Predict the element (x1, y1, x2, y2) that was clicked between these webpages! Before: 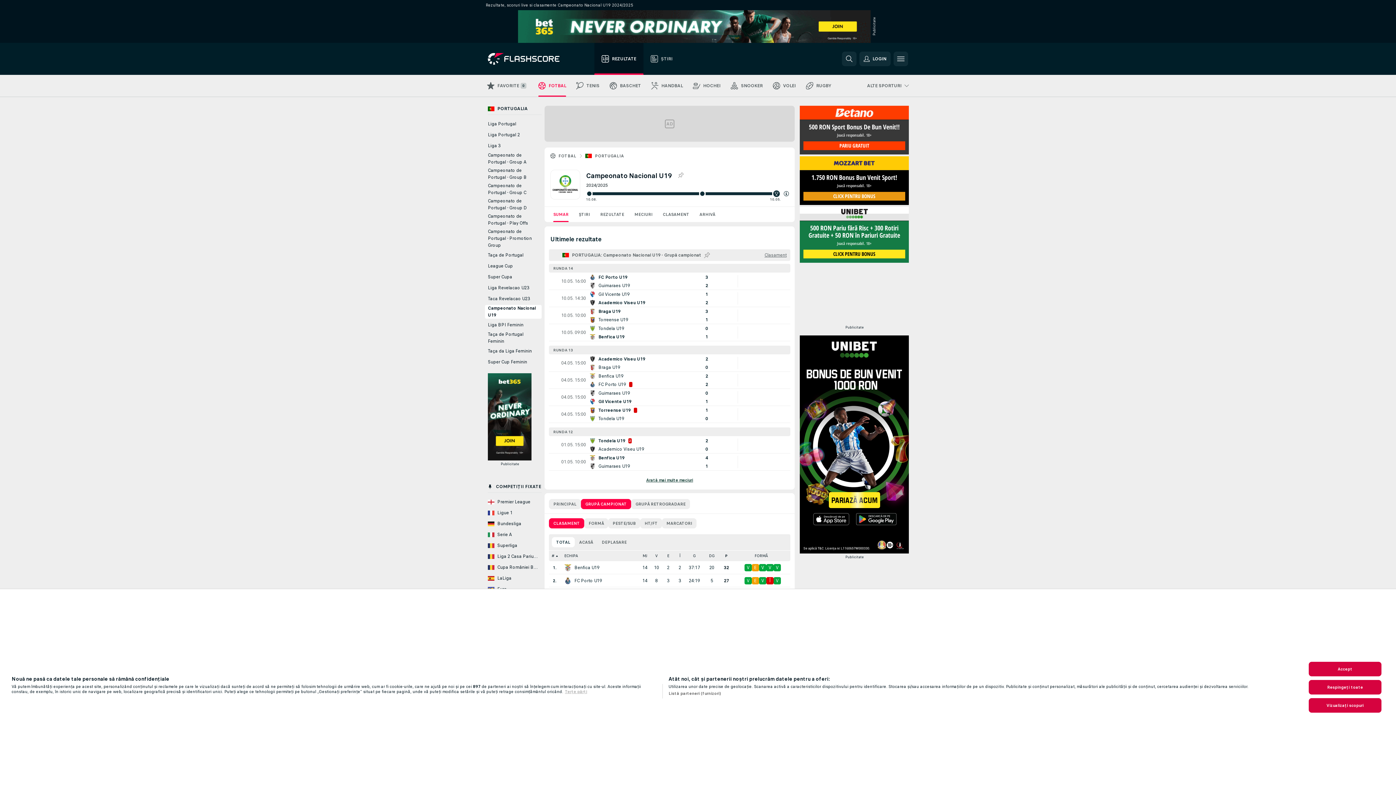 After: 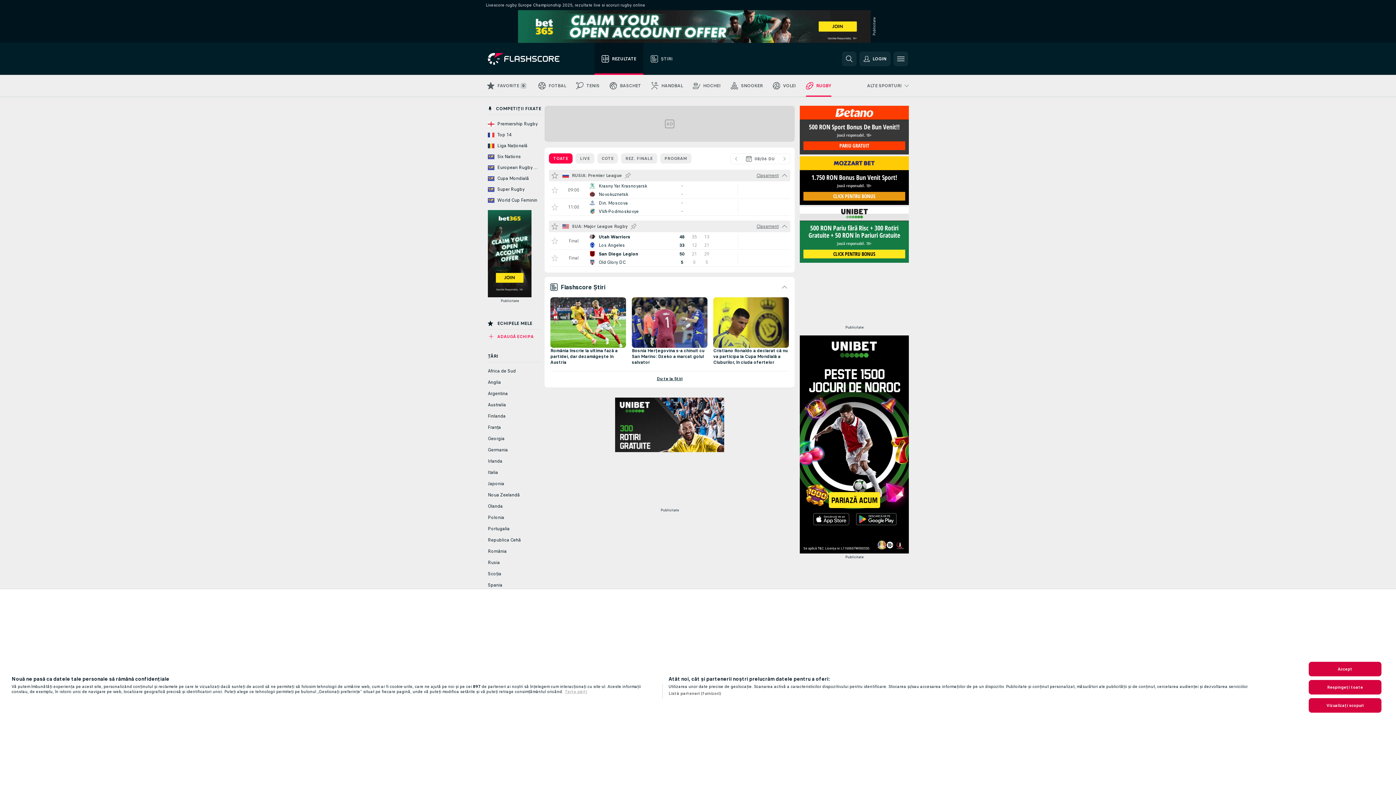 Action: bbox: (801, 74, 836, 96) label: RUGBY